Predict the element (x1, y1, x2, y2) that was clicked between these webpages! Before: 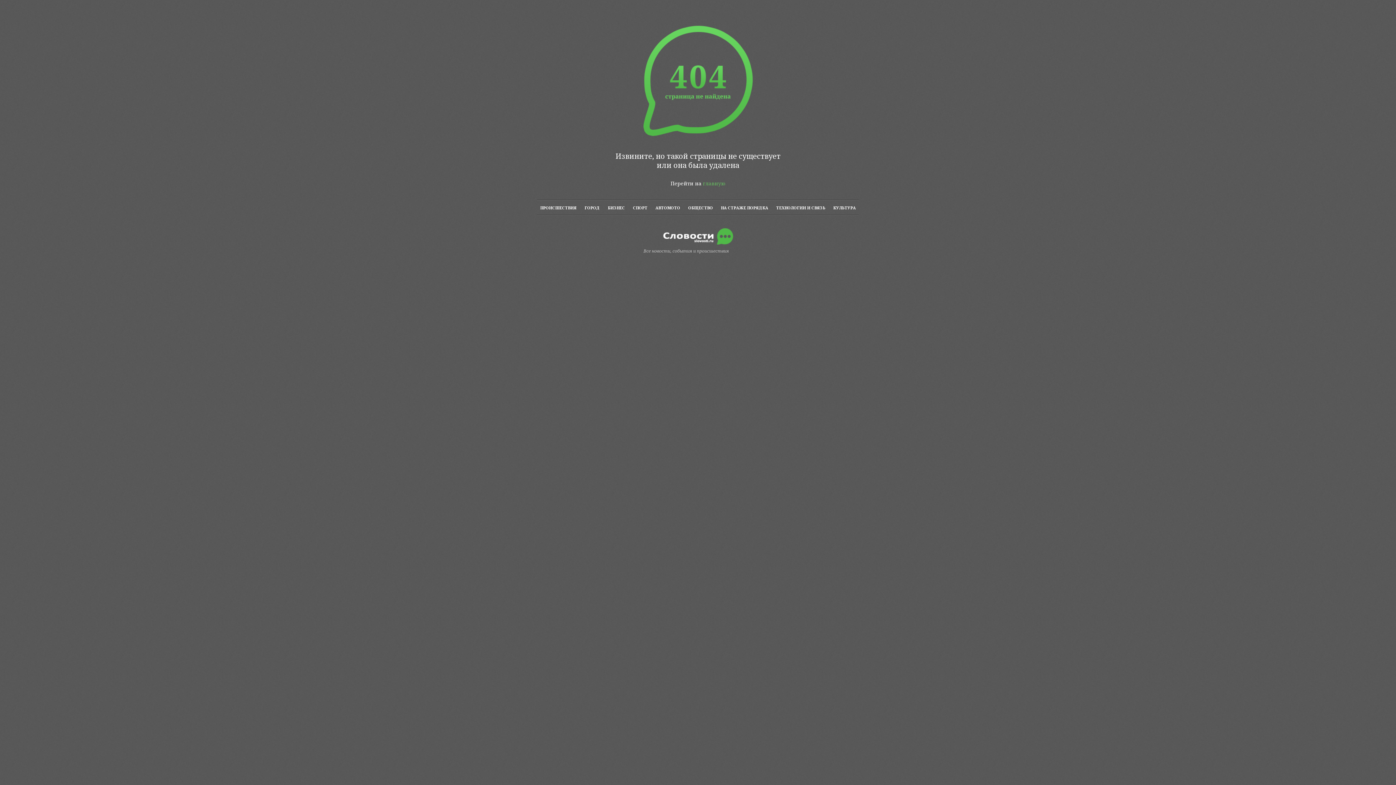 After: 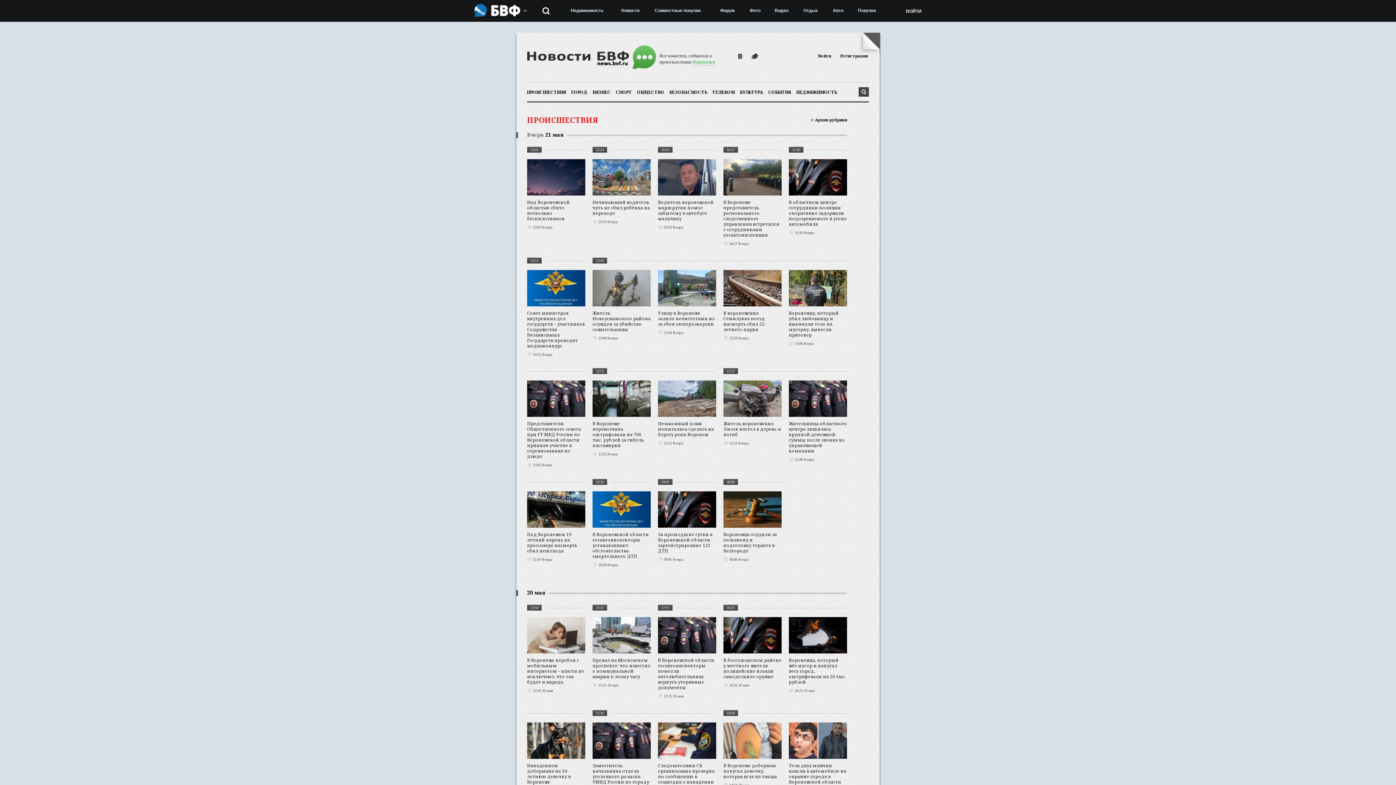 Action: label: ПРОИСШЕСТВИЯ bbox: (540, 205, 576, 211)